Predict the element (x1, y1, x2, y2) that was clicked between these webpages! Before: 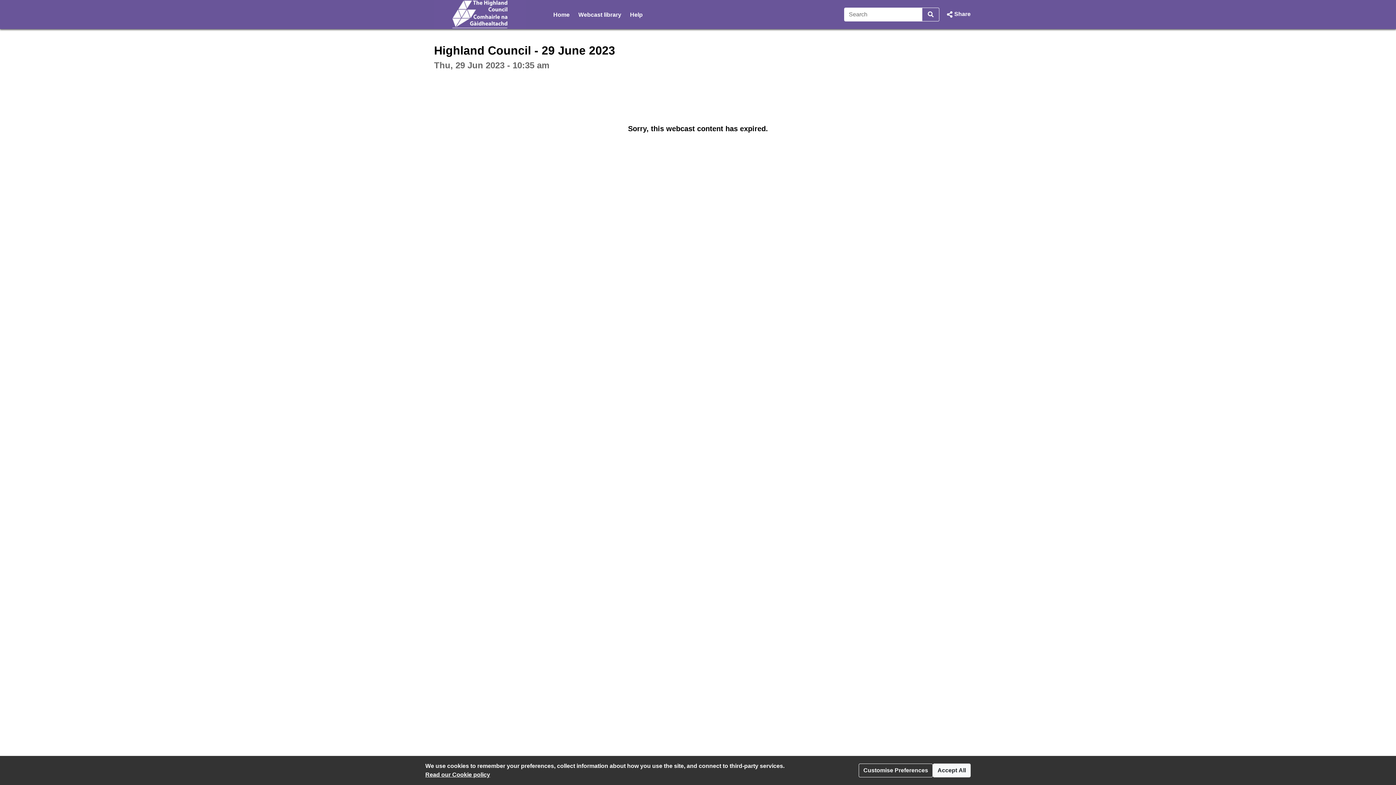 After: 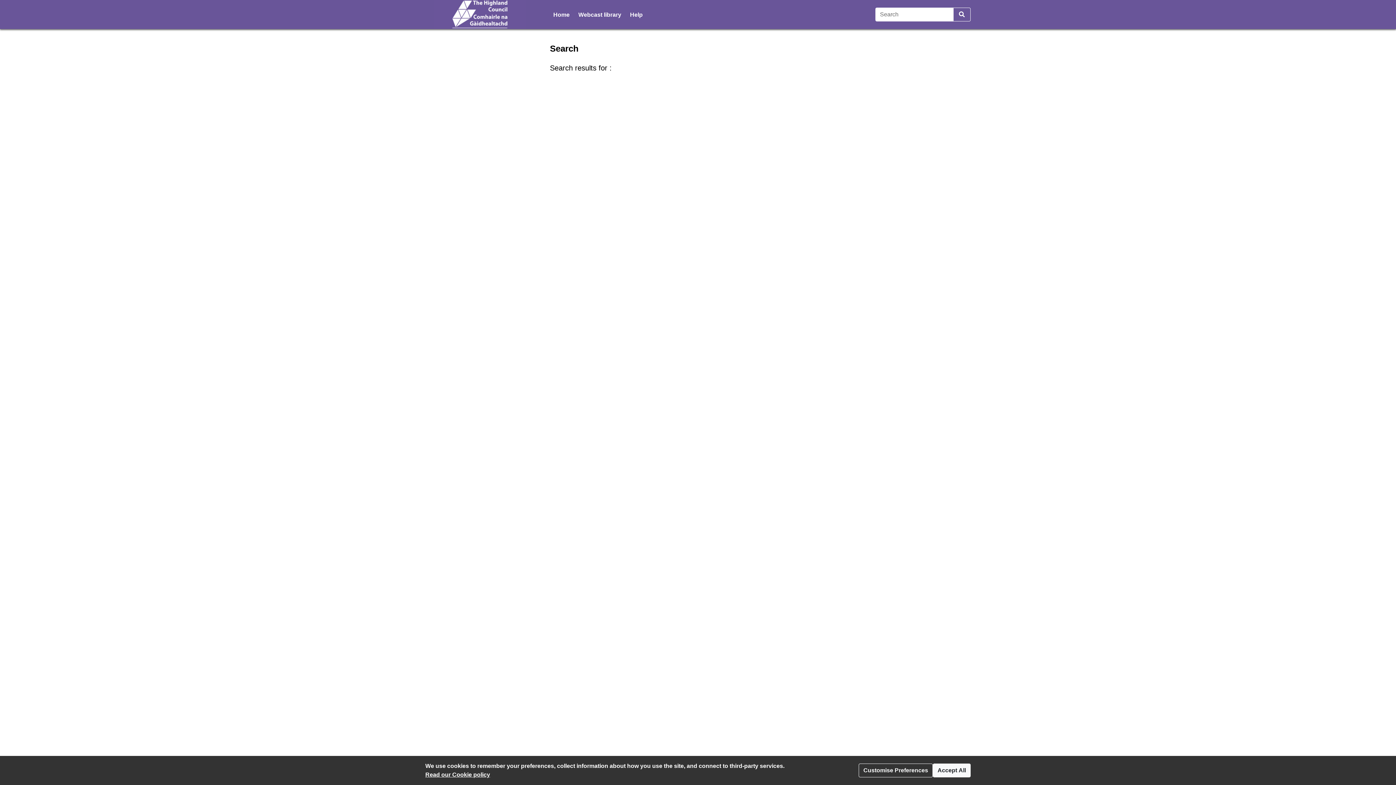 Action: label: Search bbox: (922, 7, 939, 21)